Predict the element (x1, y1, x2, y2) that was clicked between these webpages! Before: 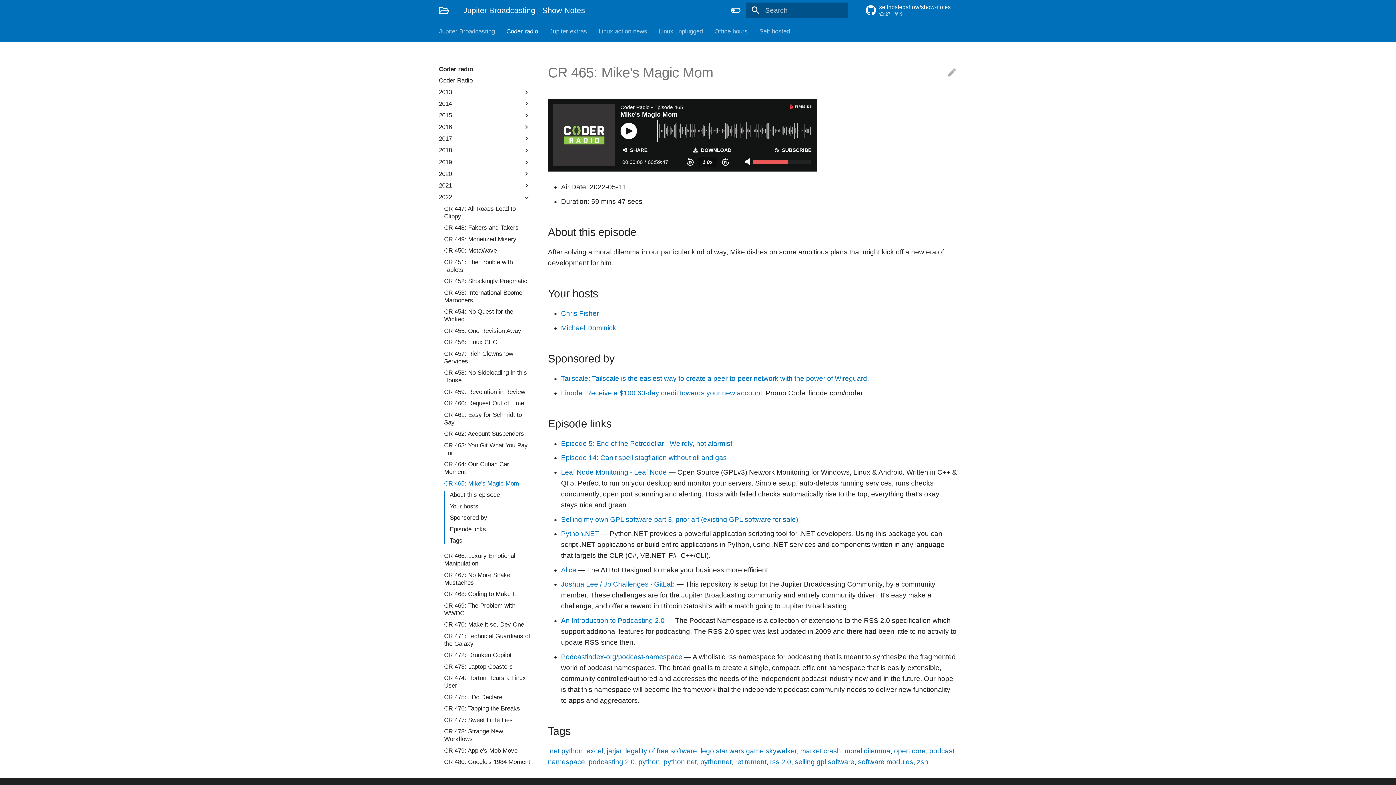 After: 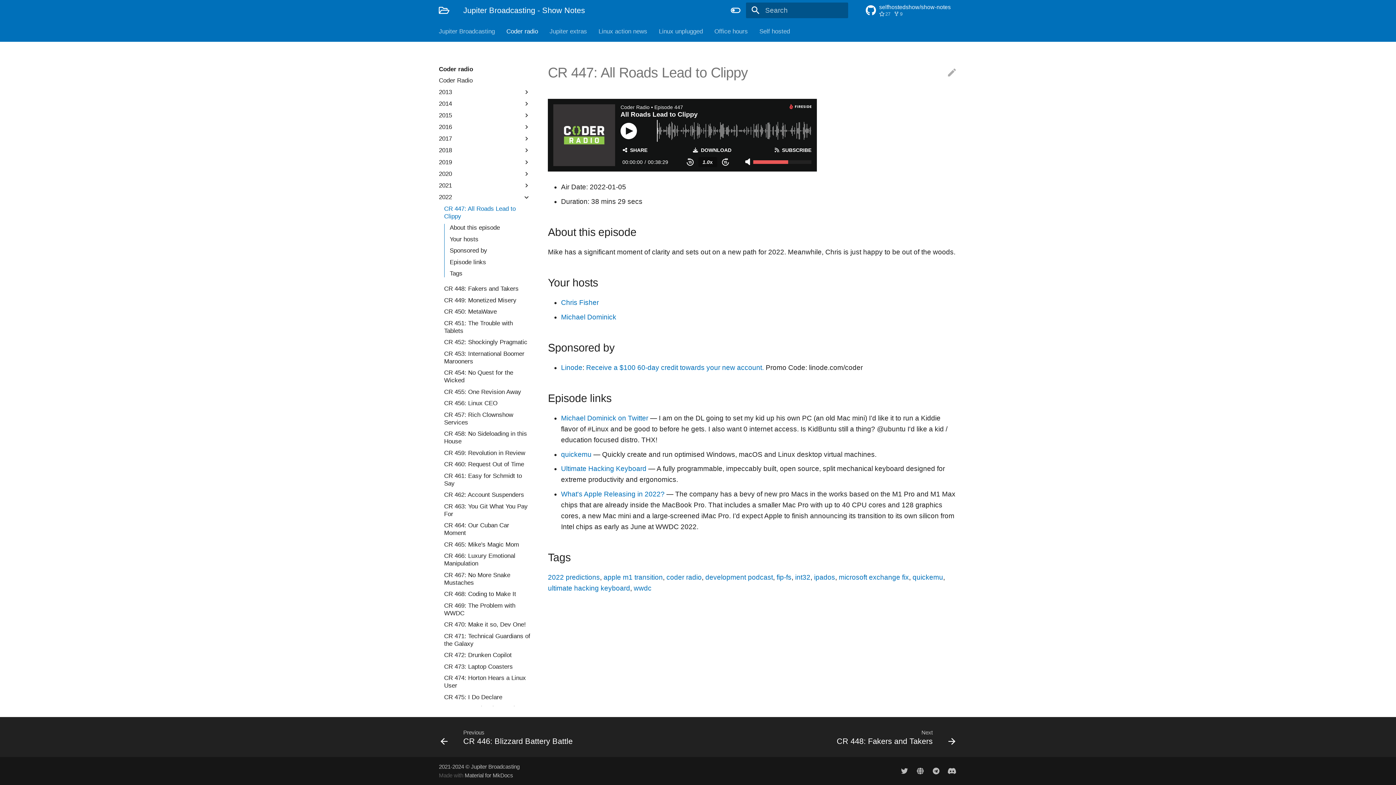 Action: label: CR 447: All Roads Lead to Clippy bbox: (444, 205, 530, 220)